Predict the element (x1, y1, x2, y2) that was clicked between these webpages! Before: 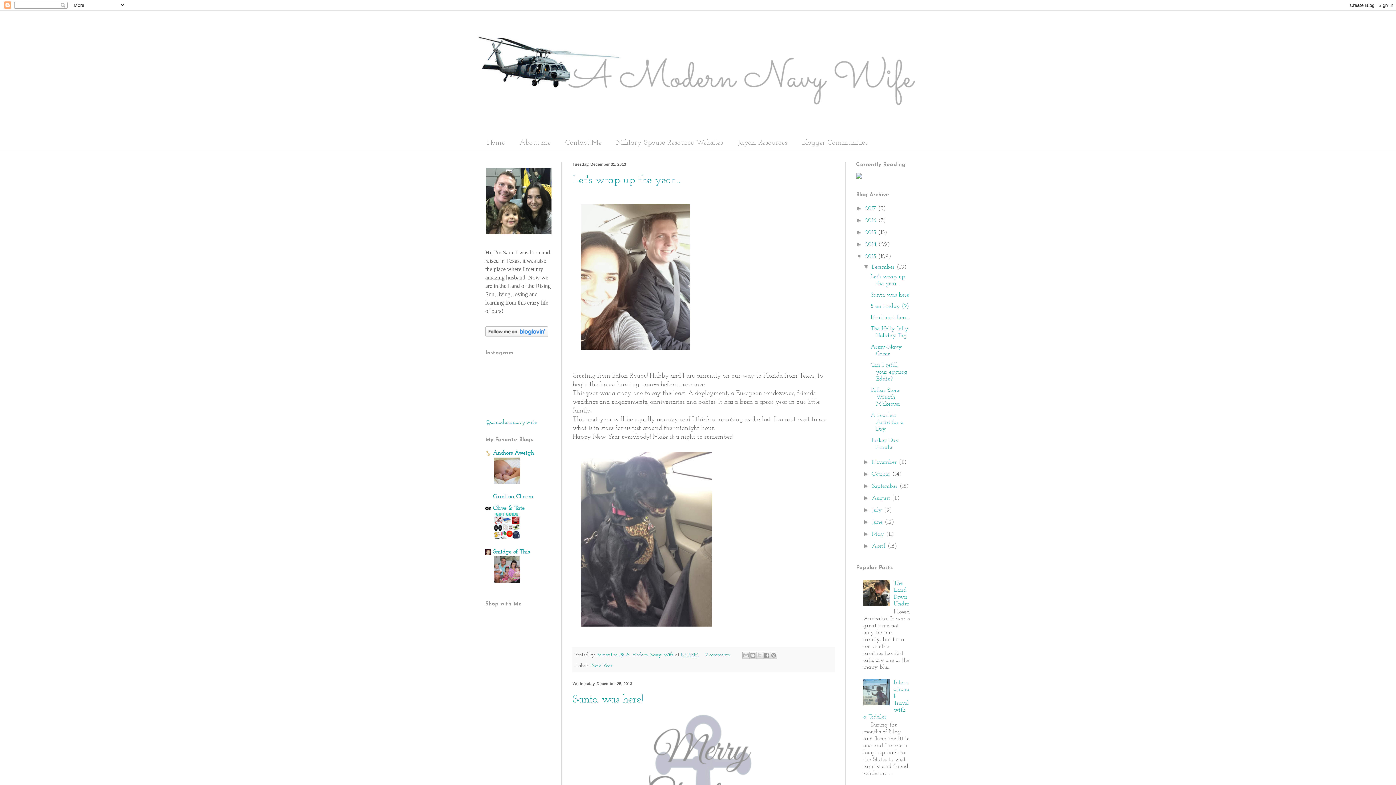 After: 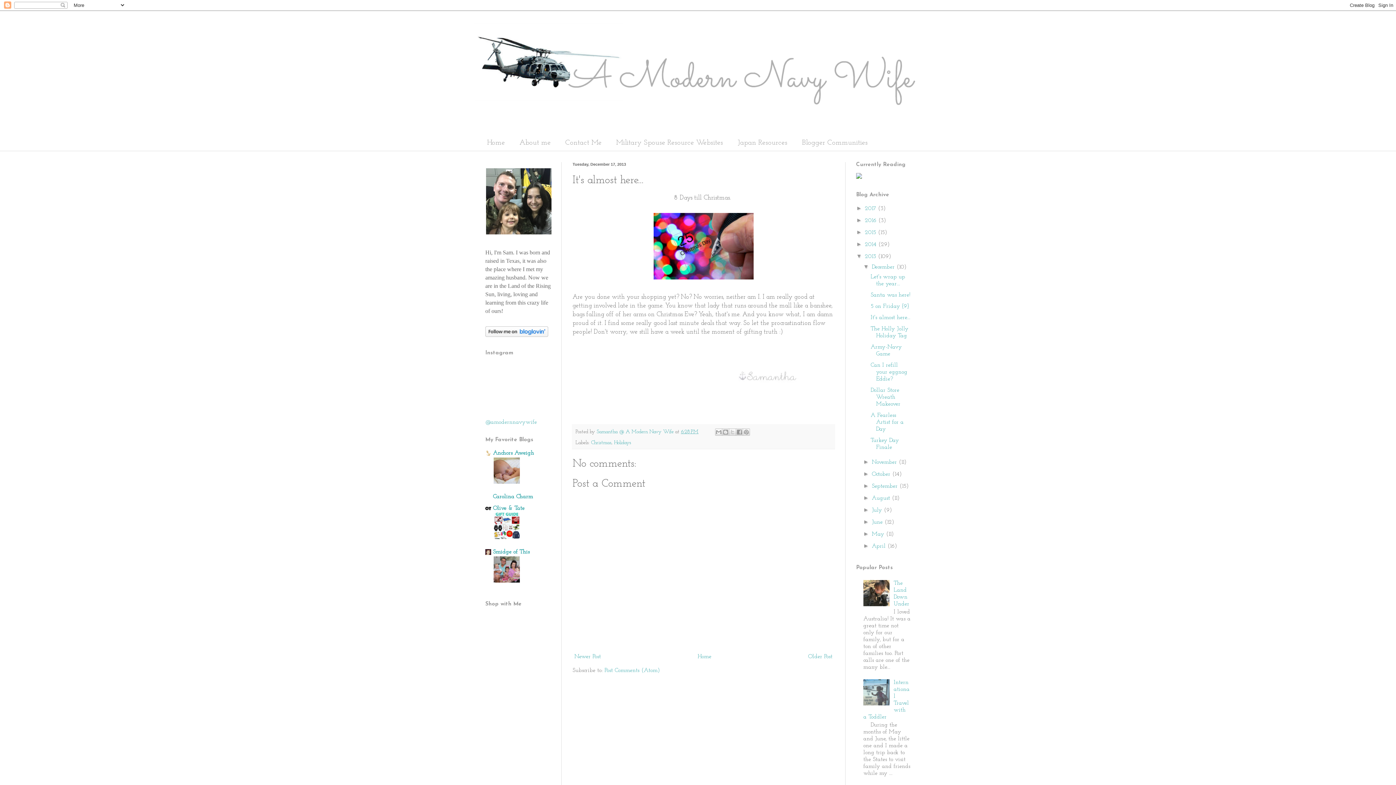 Action: label: It's almost here... bbox: (870, 314, 910, 320)